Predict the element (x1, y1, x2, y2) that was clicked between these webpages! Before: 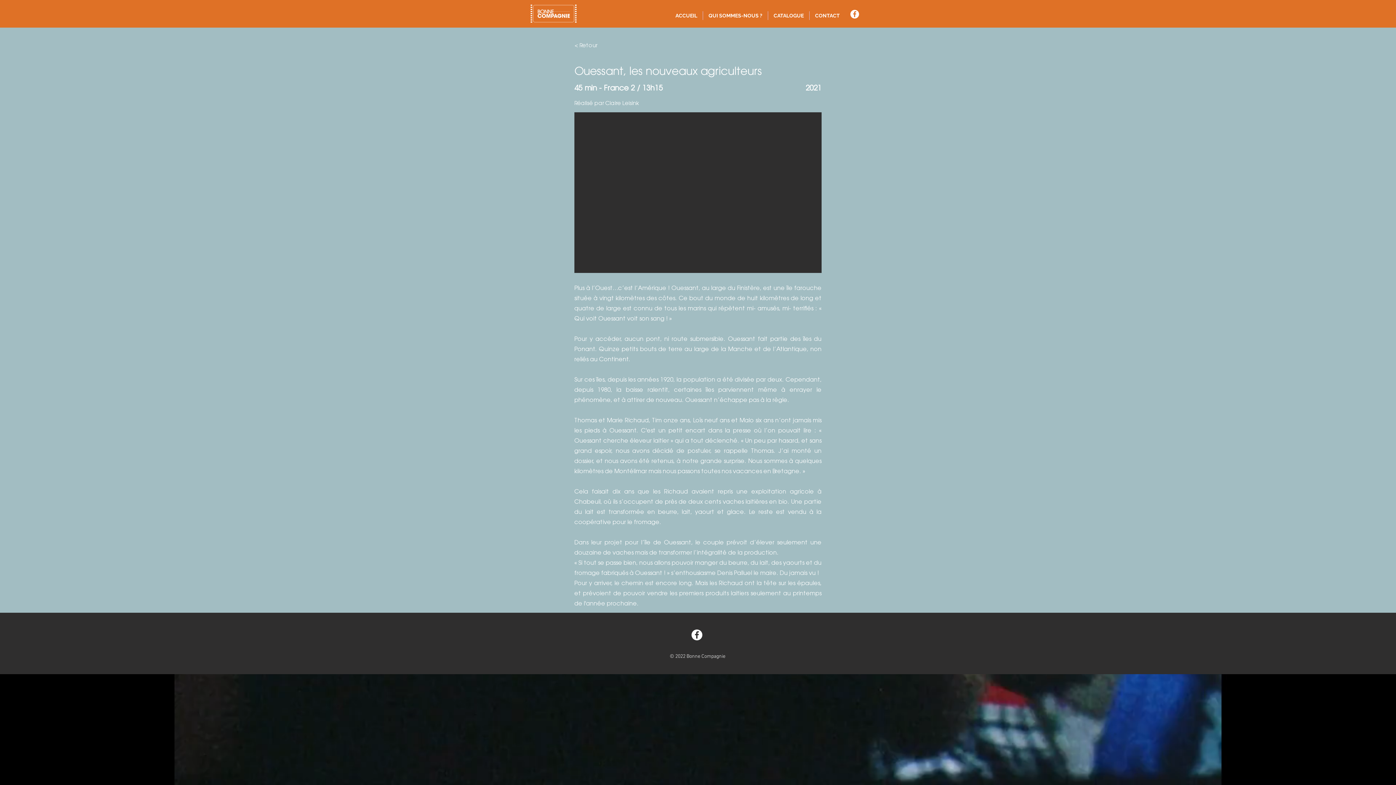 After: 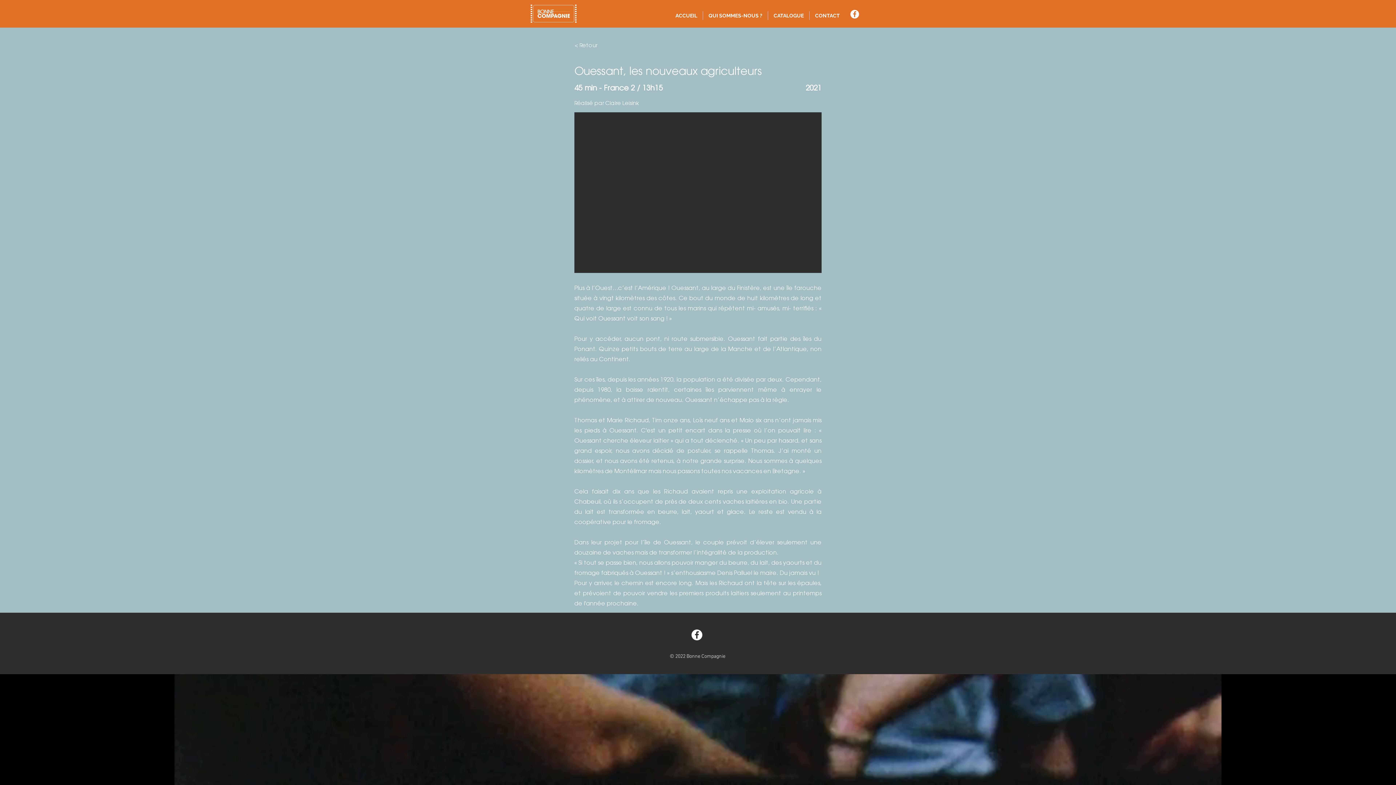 Action: label: Facebook bbox: (691, 629, 702, 640)